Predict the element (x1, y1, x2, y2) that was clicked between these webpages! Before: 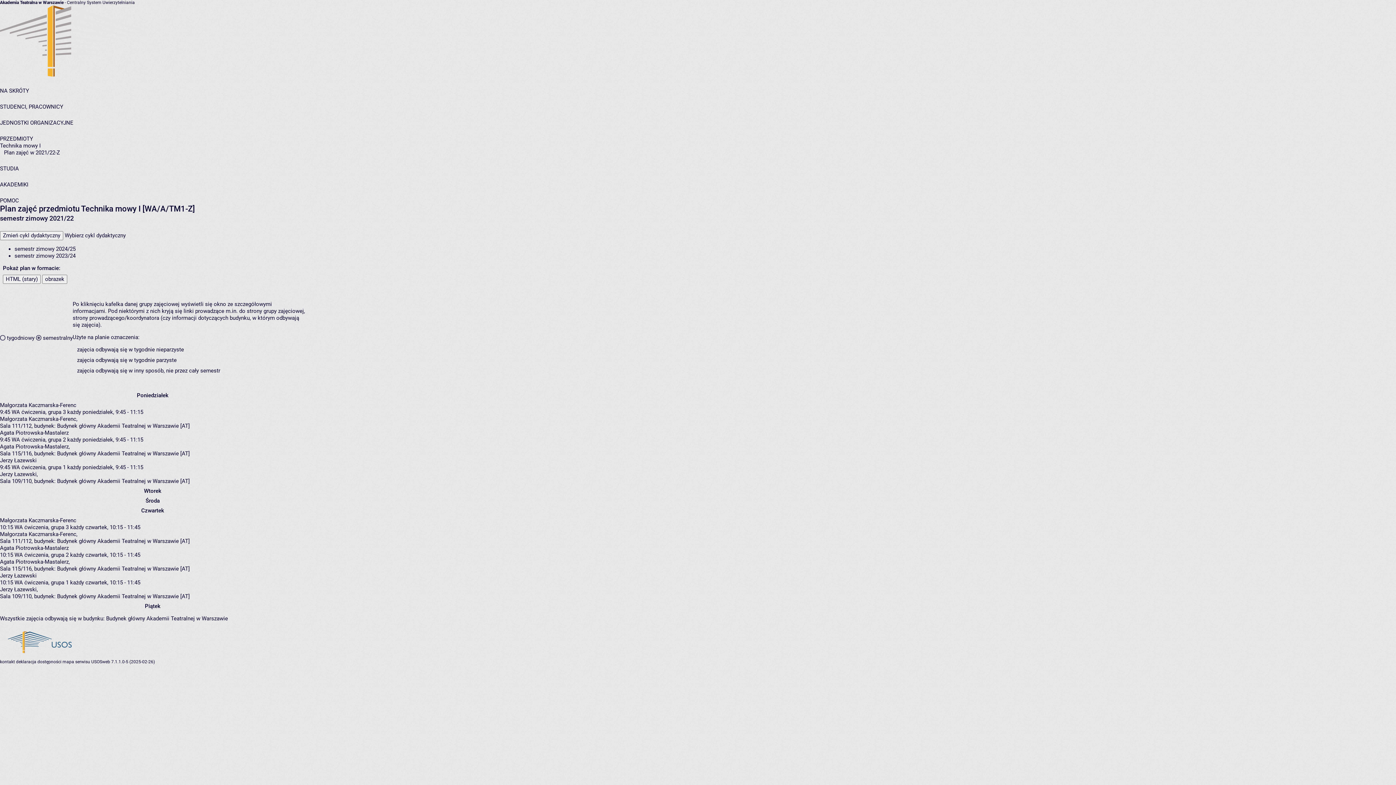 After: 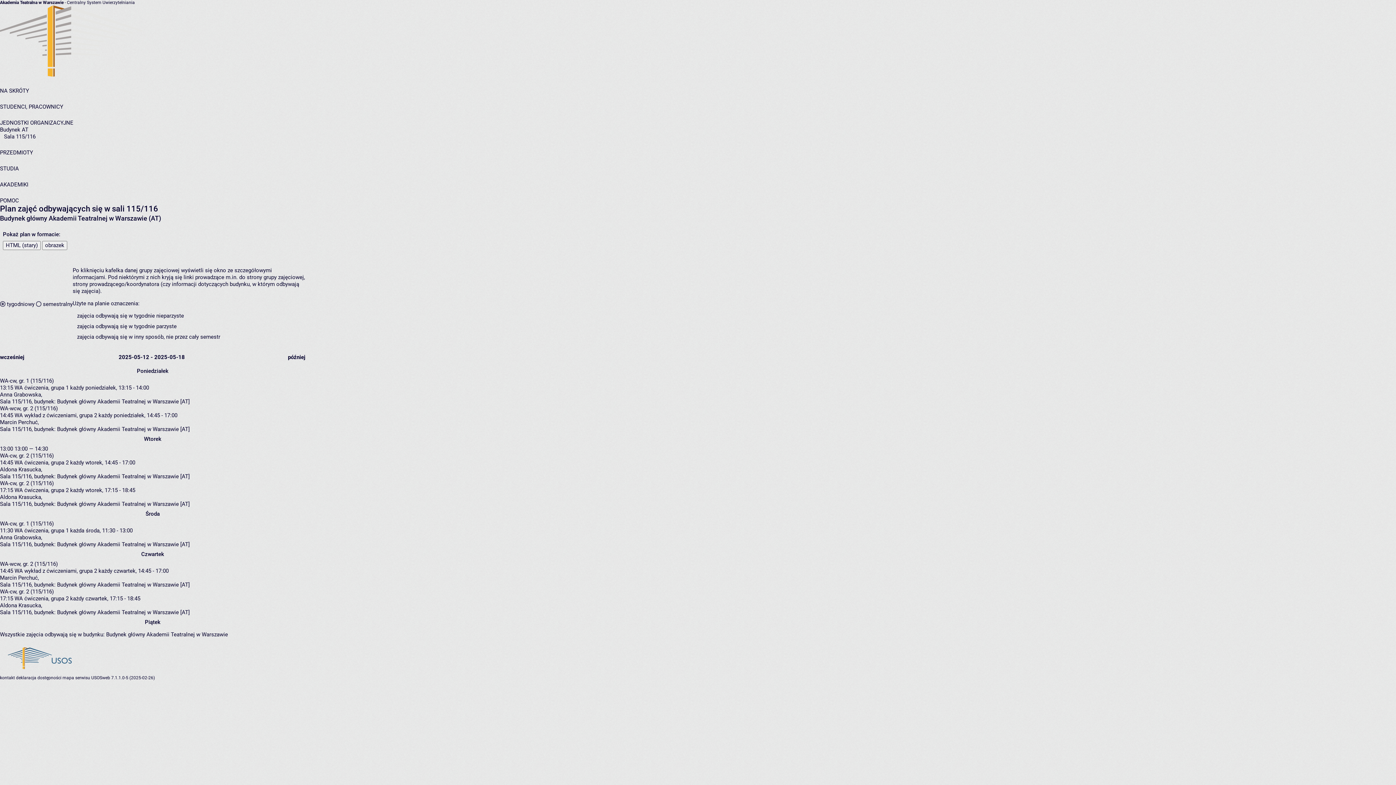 Action: label: Sala 115/116, bbox: (0, 565, 32, 572)